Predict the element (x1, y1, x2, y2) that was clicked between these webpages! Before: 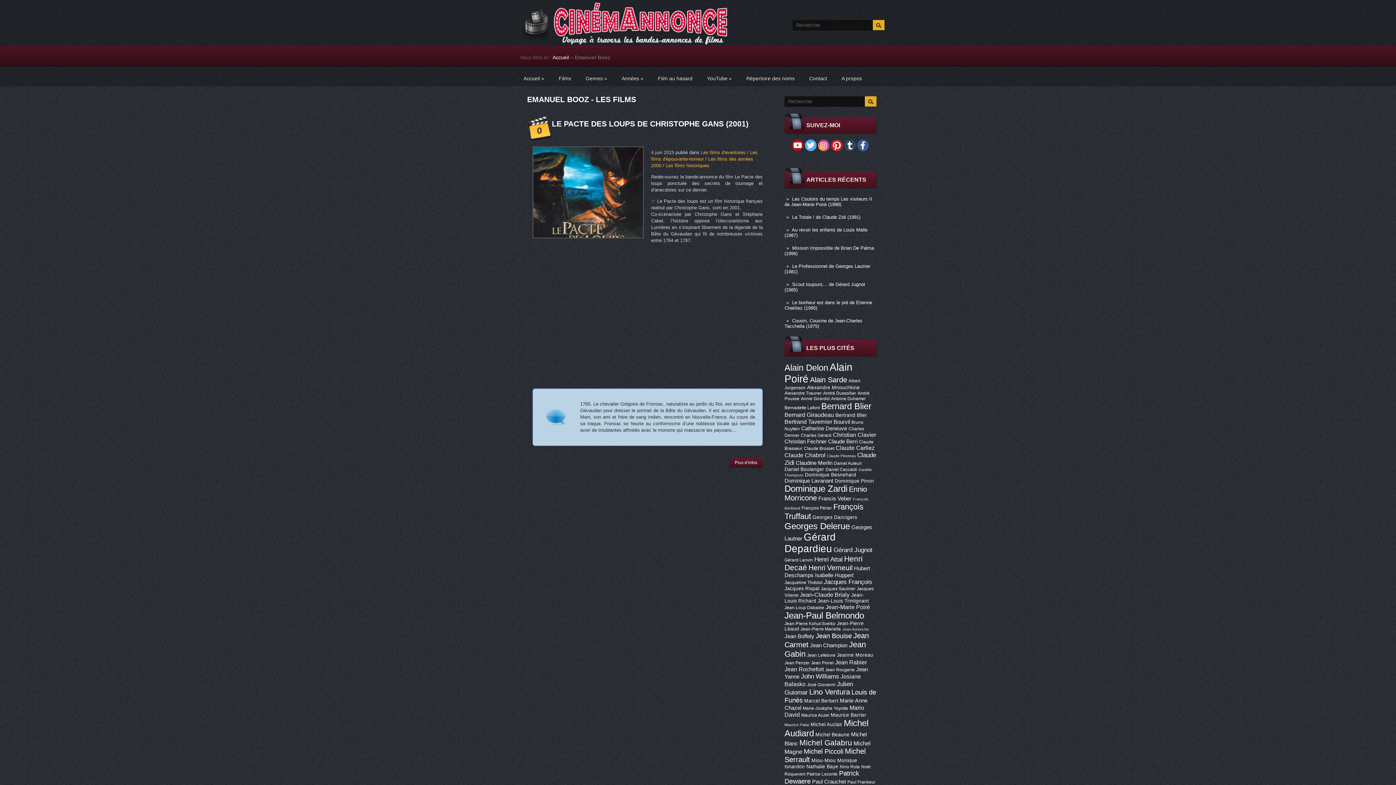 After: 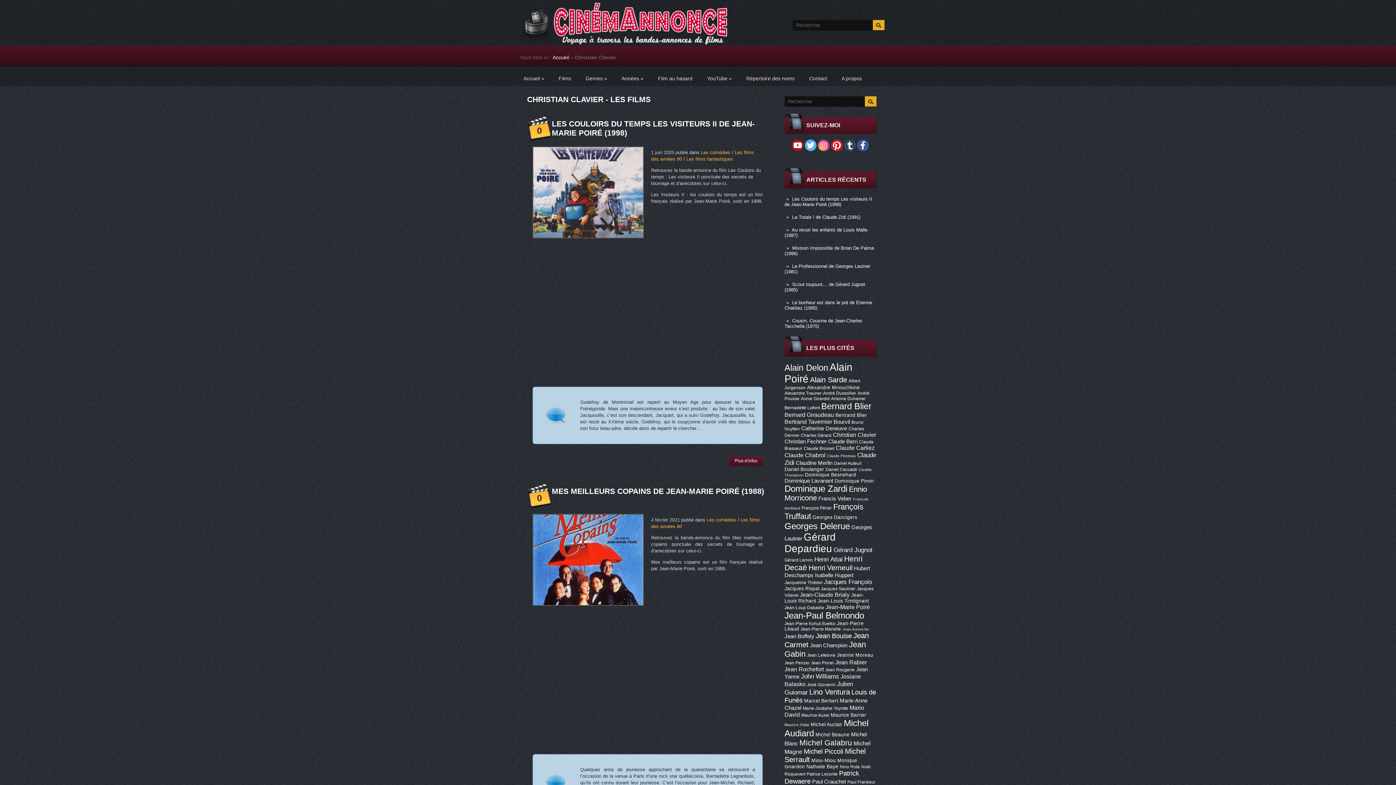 Action: bbox: (833, 431, 876, 438) label: Christian Clavier